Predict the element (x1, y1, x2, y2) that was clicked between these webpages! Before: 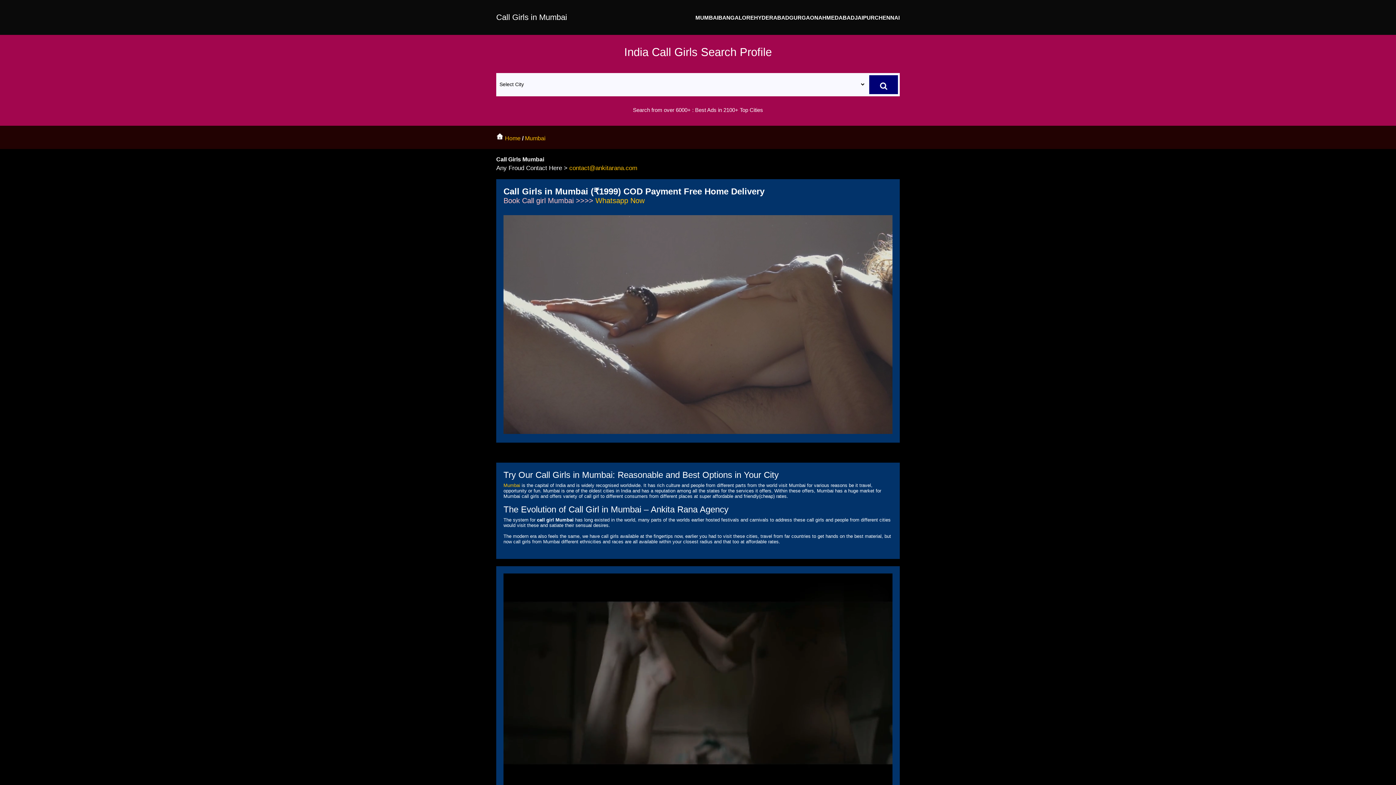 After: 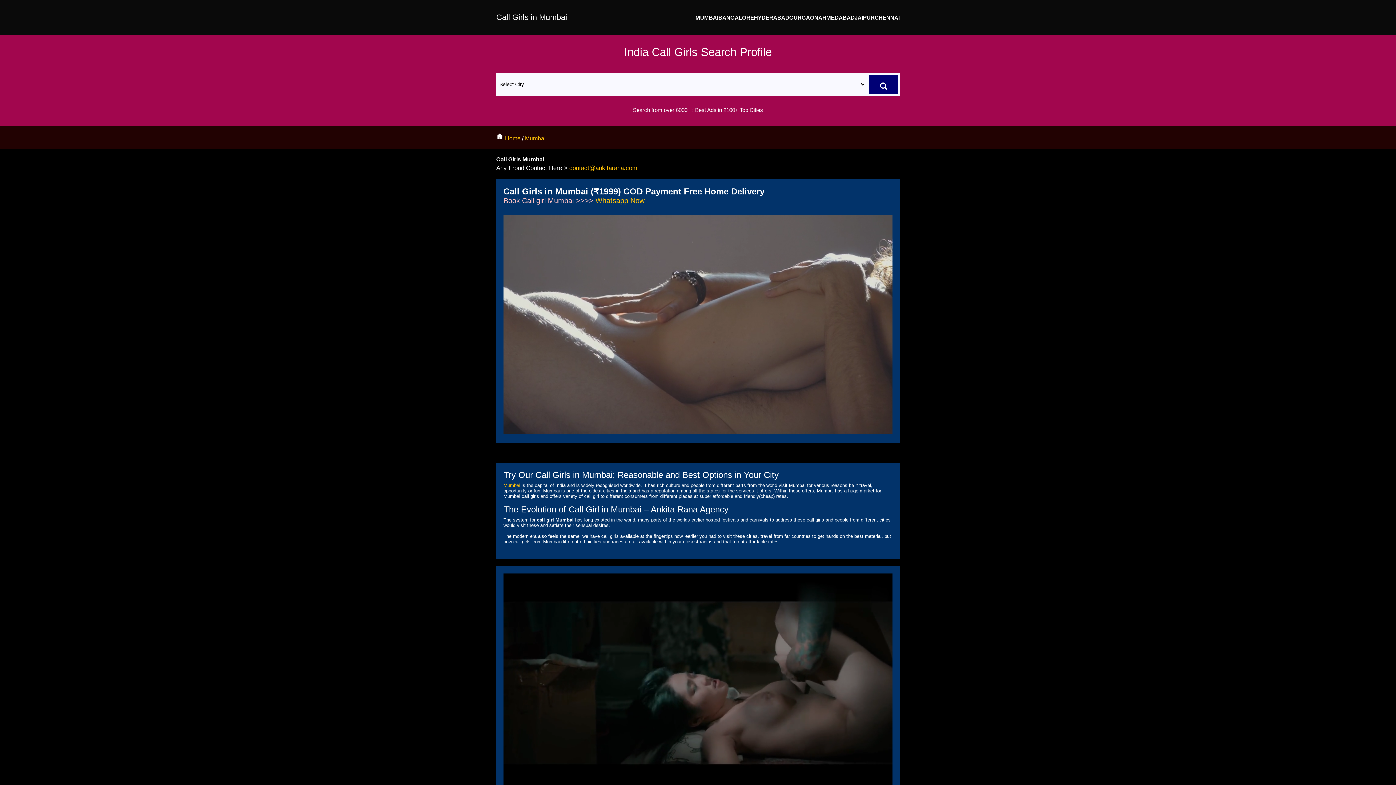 Action: bbox: (869, 75, 898, 94)